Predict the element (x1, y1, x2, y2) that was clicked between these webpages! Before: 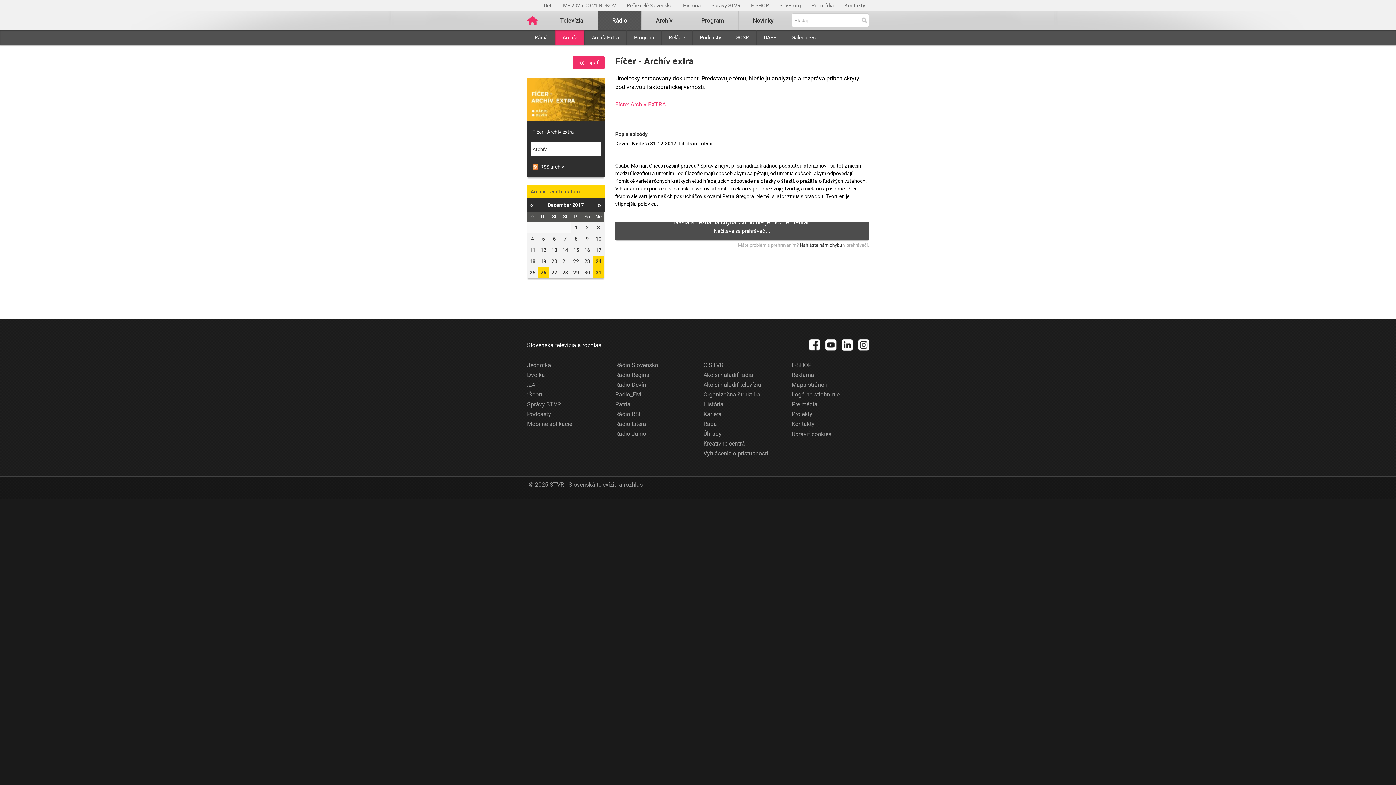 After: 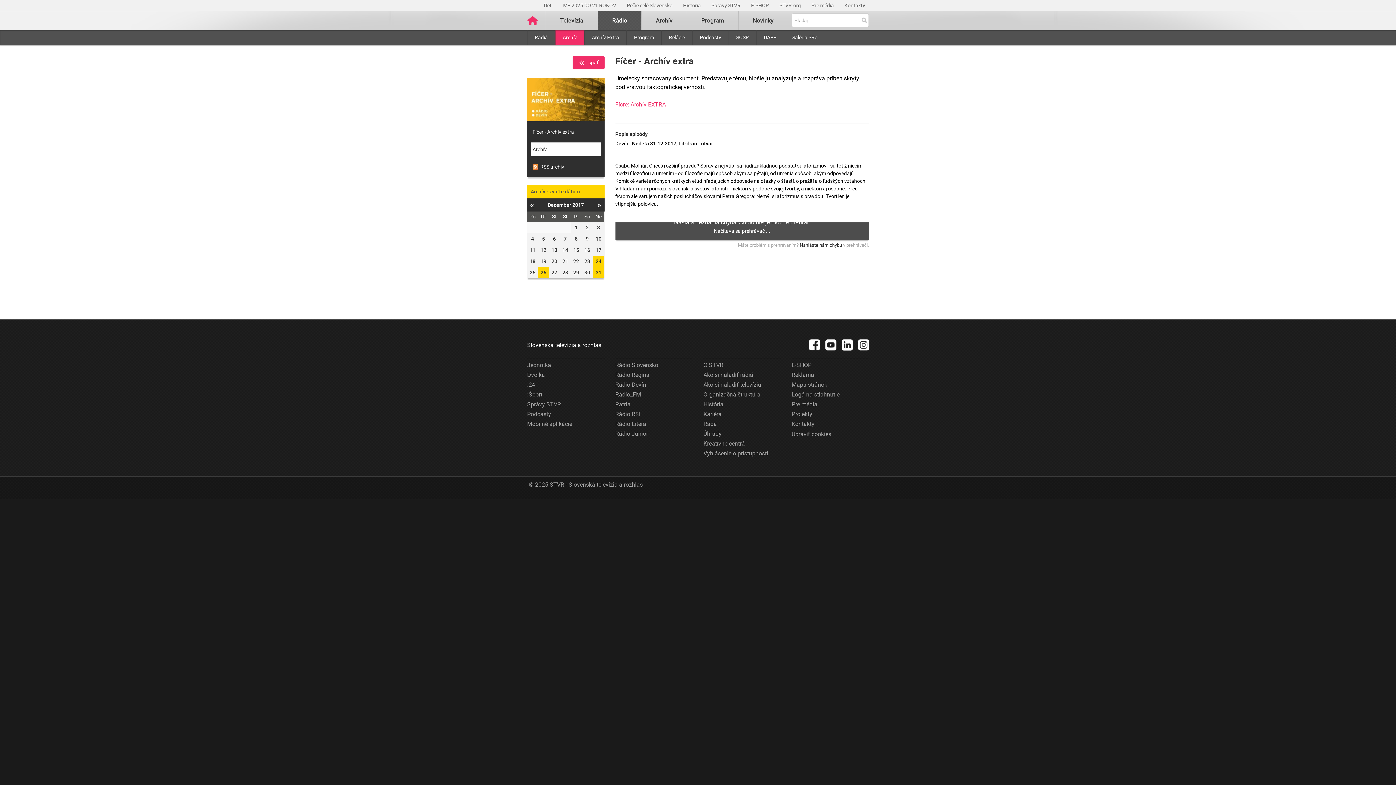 Action: label: STVR.org bbox: (779, 2, 801, 8)